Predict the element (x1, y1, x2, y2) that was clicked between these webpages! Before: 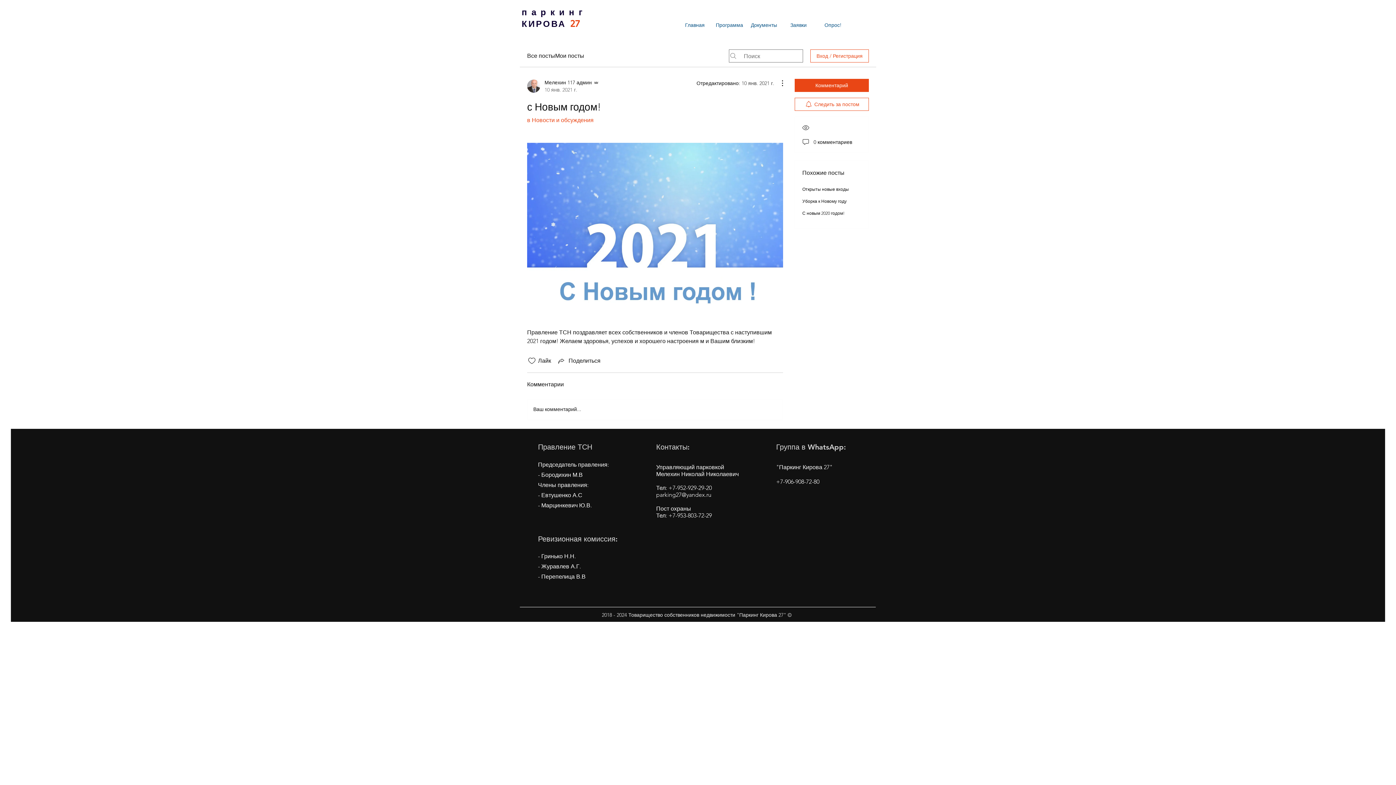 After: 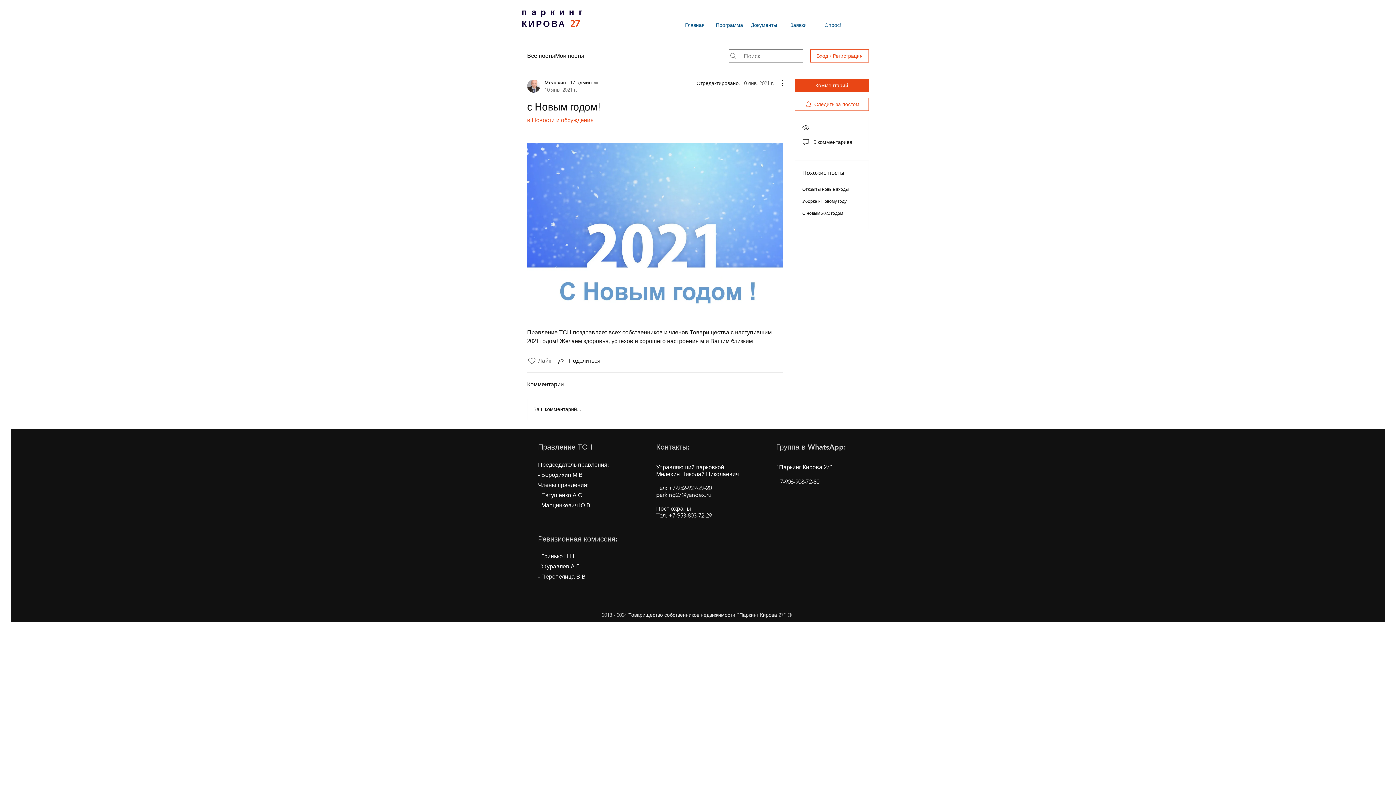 Action: bbox: (527, 356, 536, 365) label: Отметка «Нравится» не проставлена